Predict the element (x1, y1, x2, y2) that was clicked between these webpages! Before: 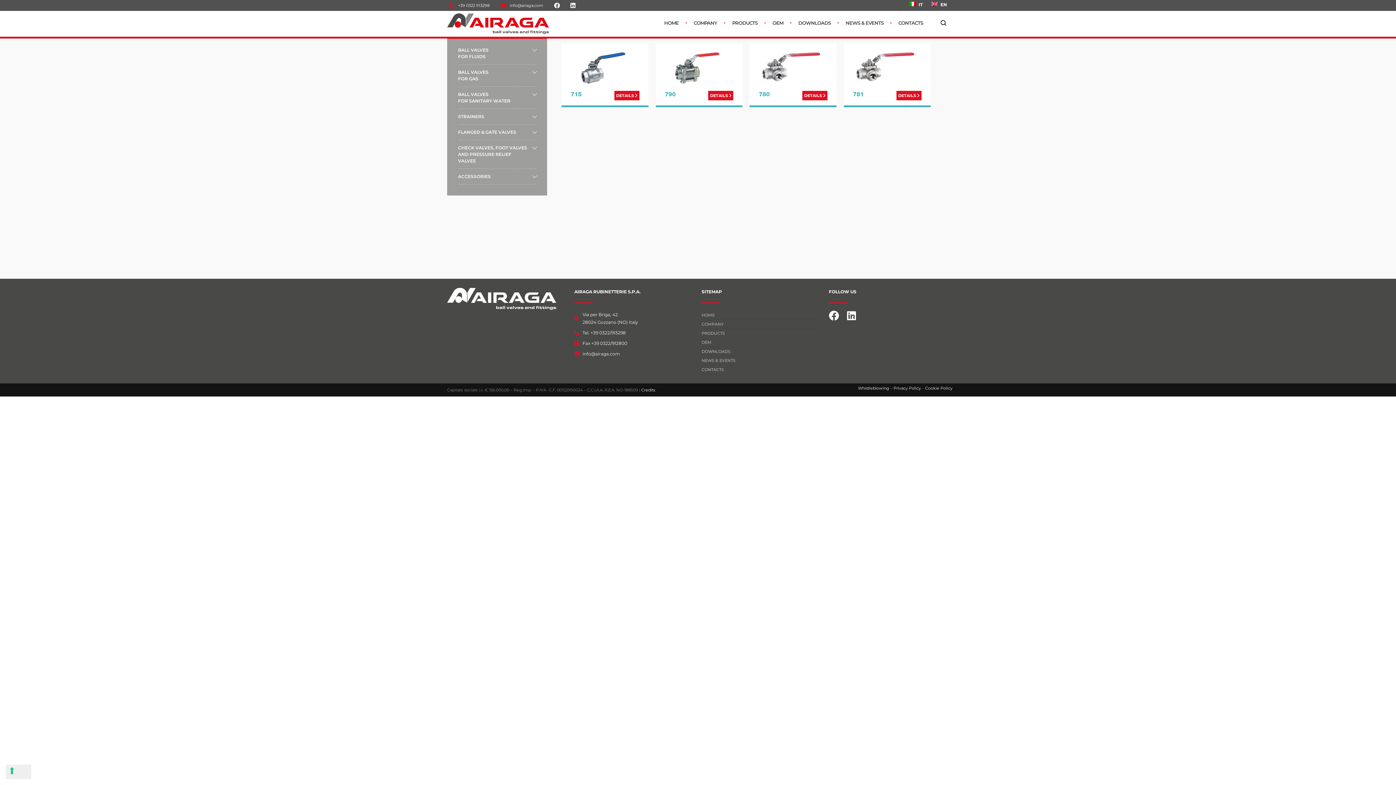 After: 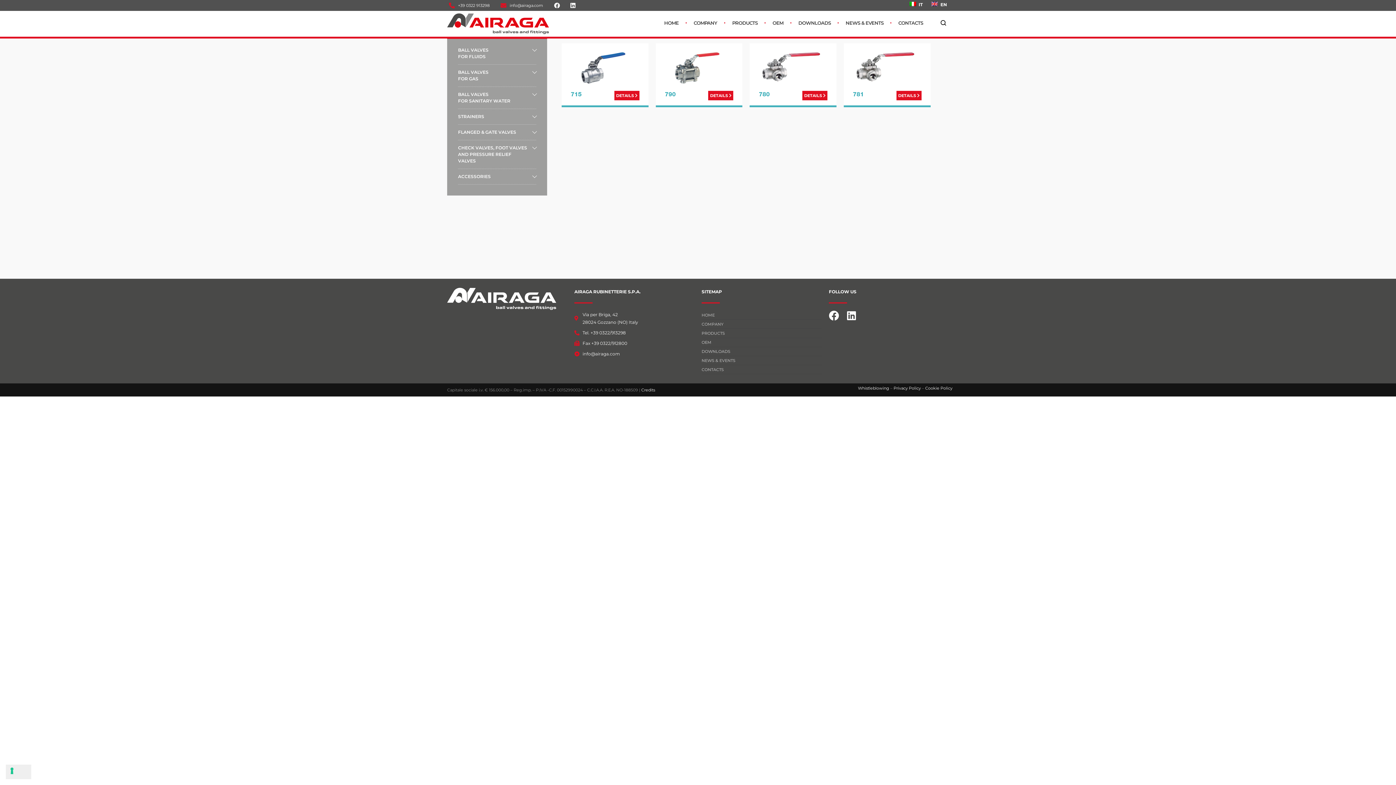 Action: label: Tel. +39 0322/913298 bbox: (574, 329, 694, 336)